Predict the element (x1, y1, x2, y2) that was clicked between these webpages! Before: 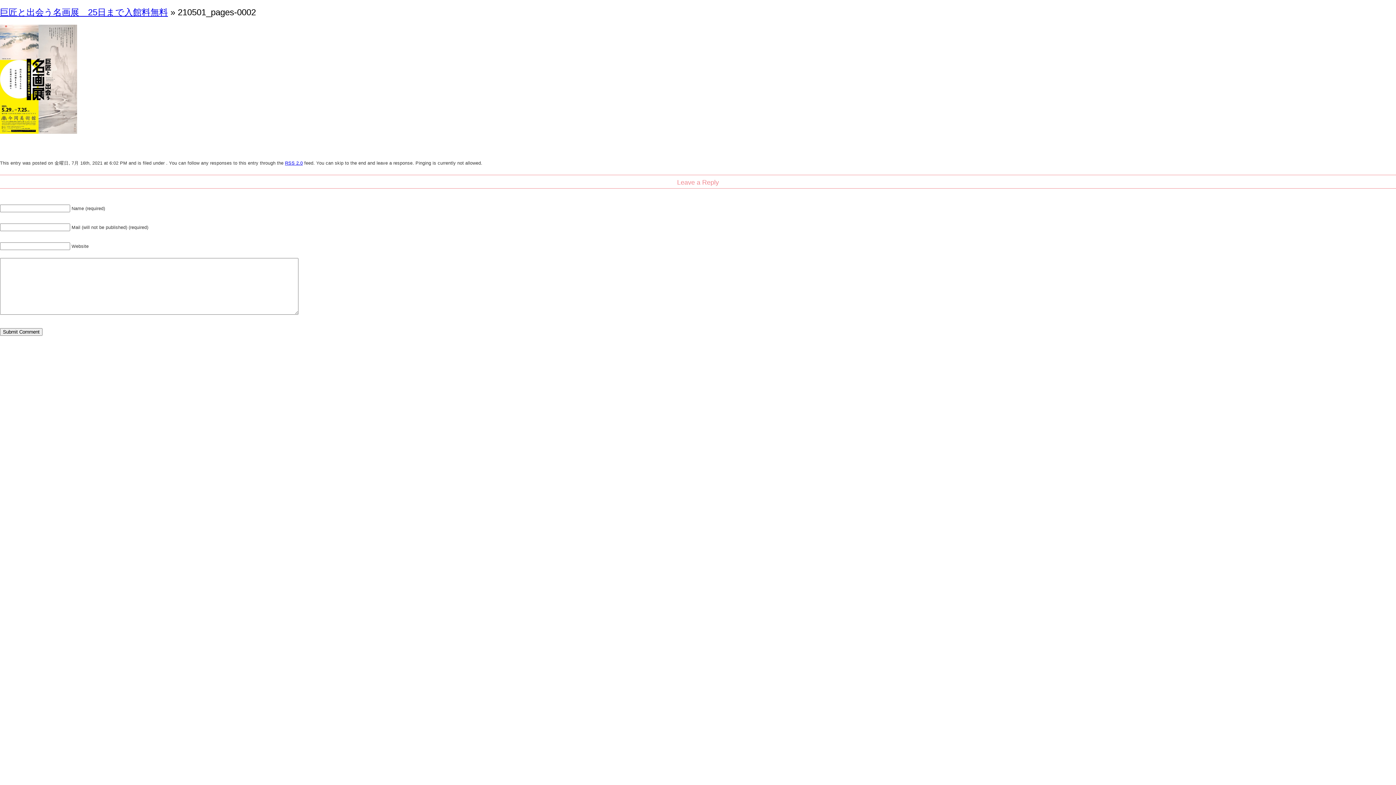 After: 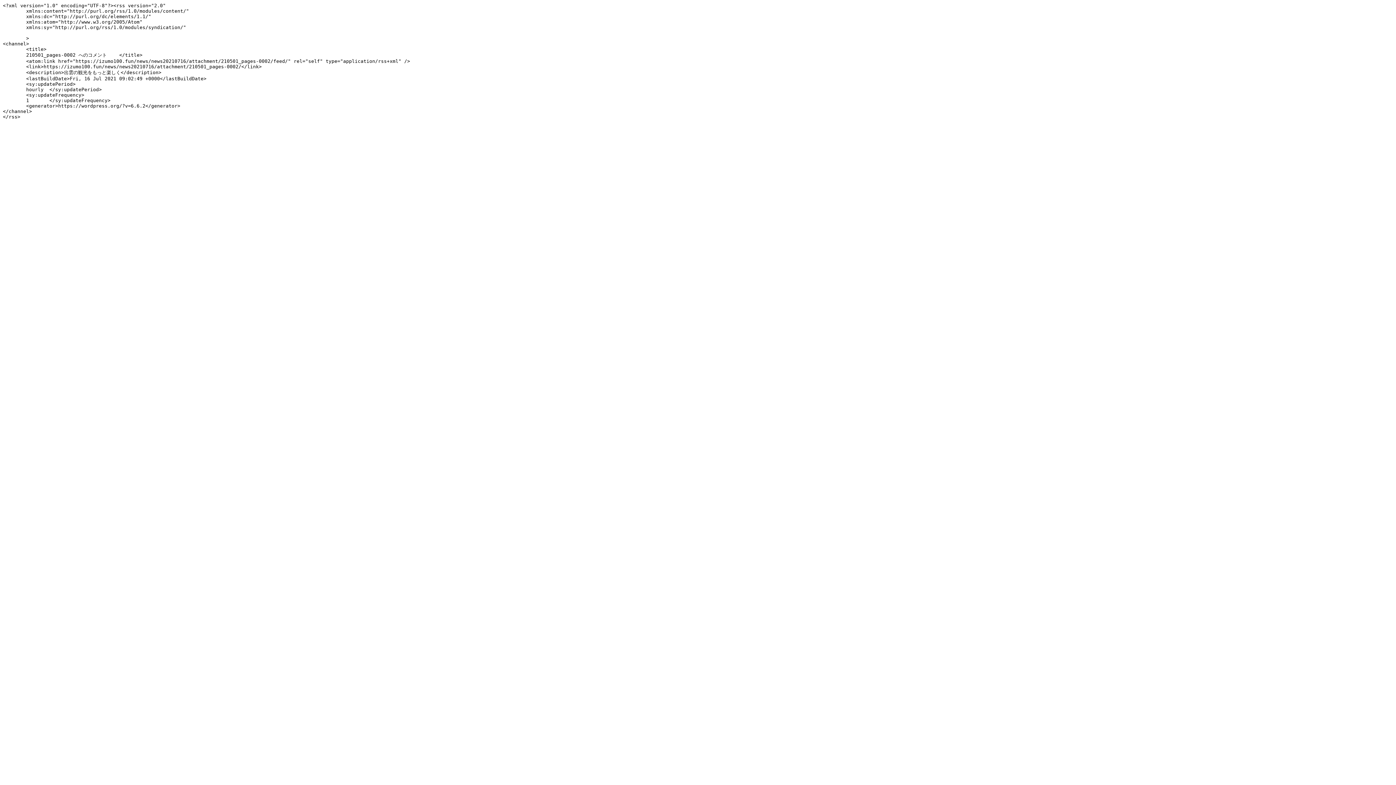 Action: label: RSS 2.0 bbox: (285, 160, 302, 165)